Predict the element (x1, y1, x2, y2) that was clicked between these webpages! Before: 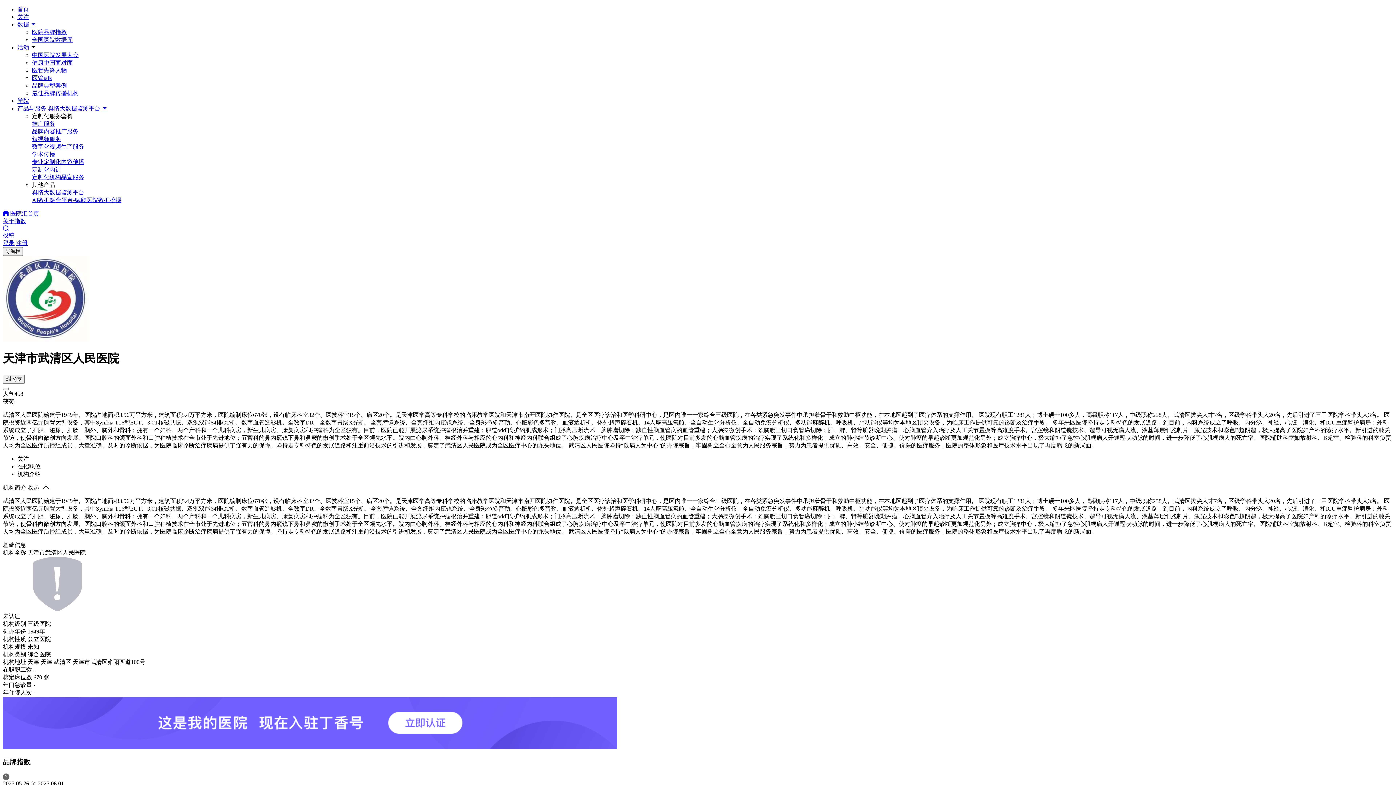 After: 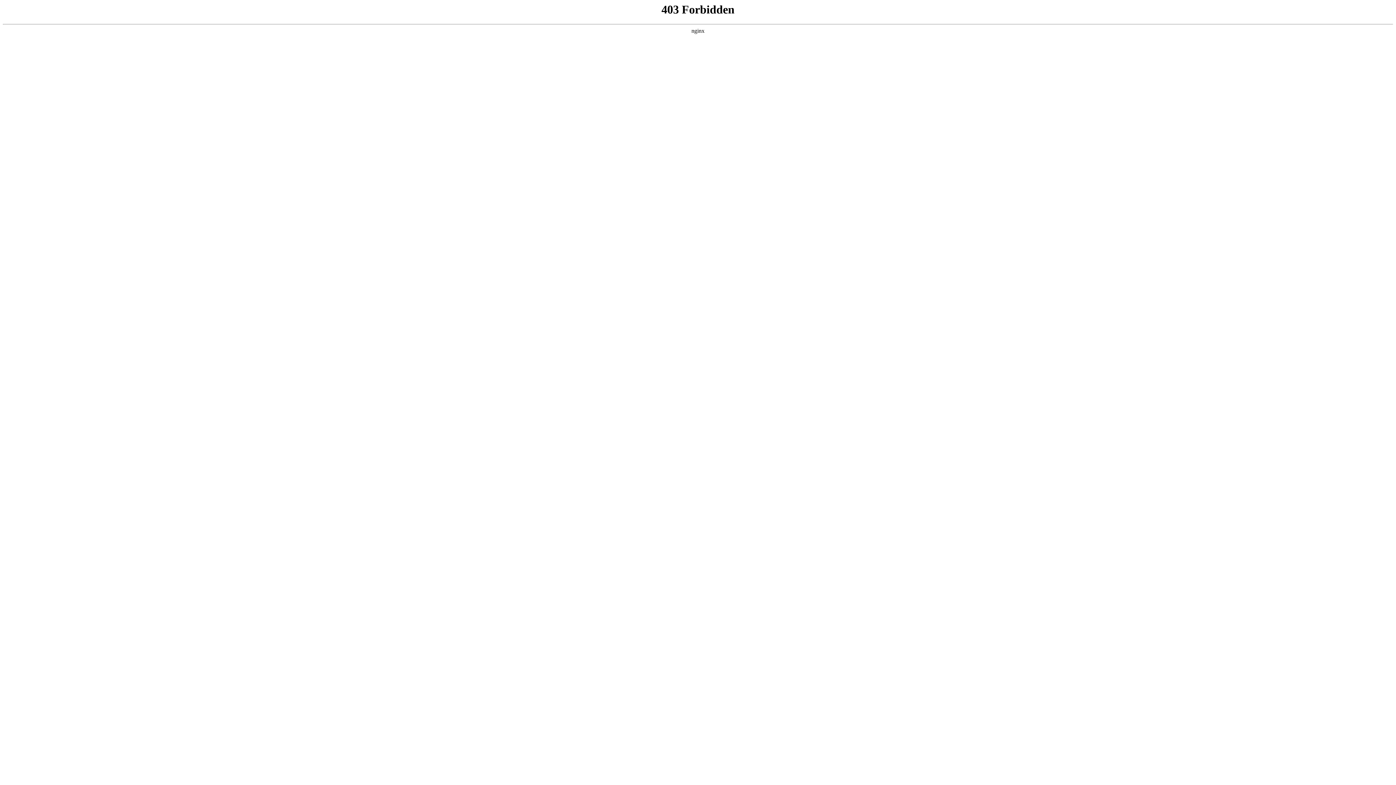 Action: bbox: (2, 232, 14, 238) label: 投稿